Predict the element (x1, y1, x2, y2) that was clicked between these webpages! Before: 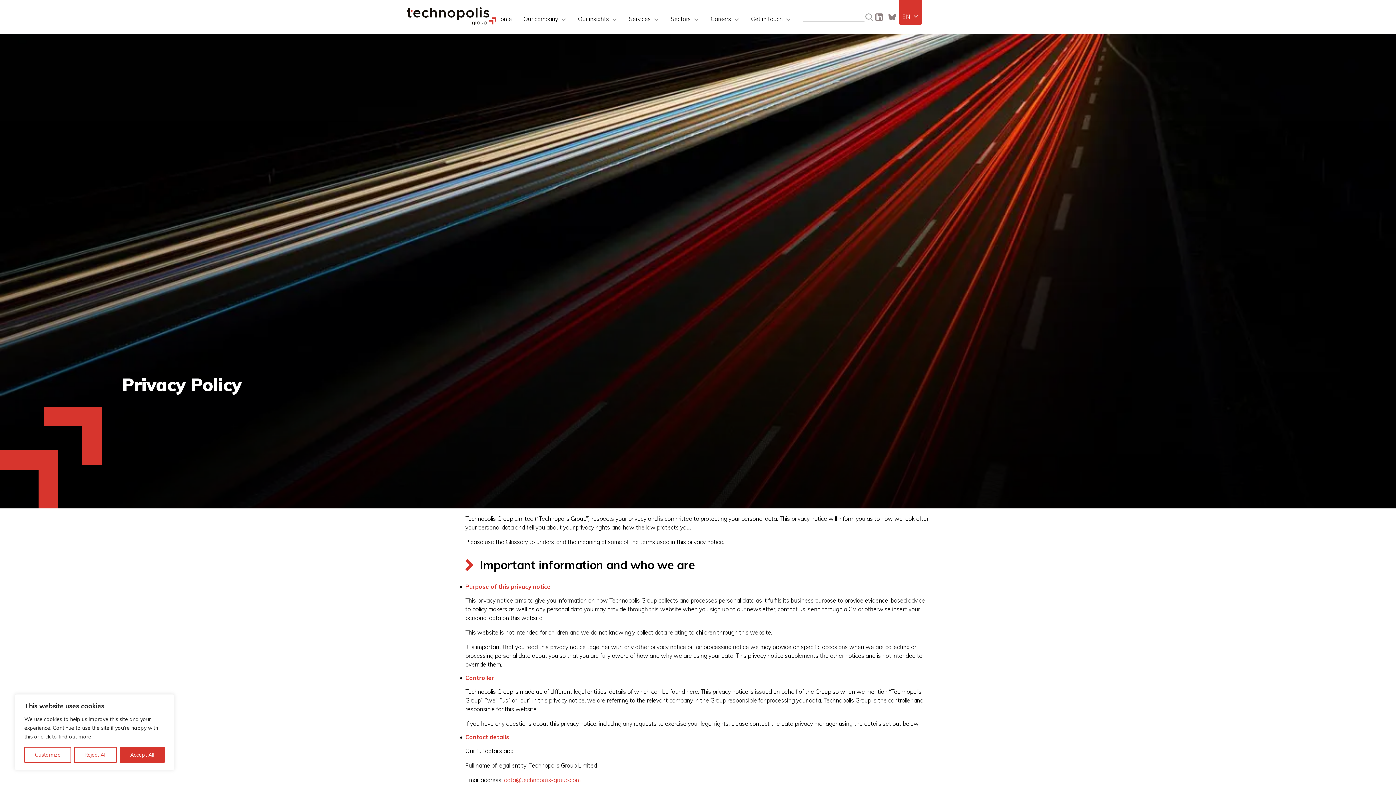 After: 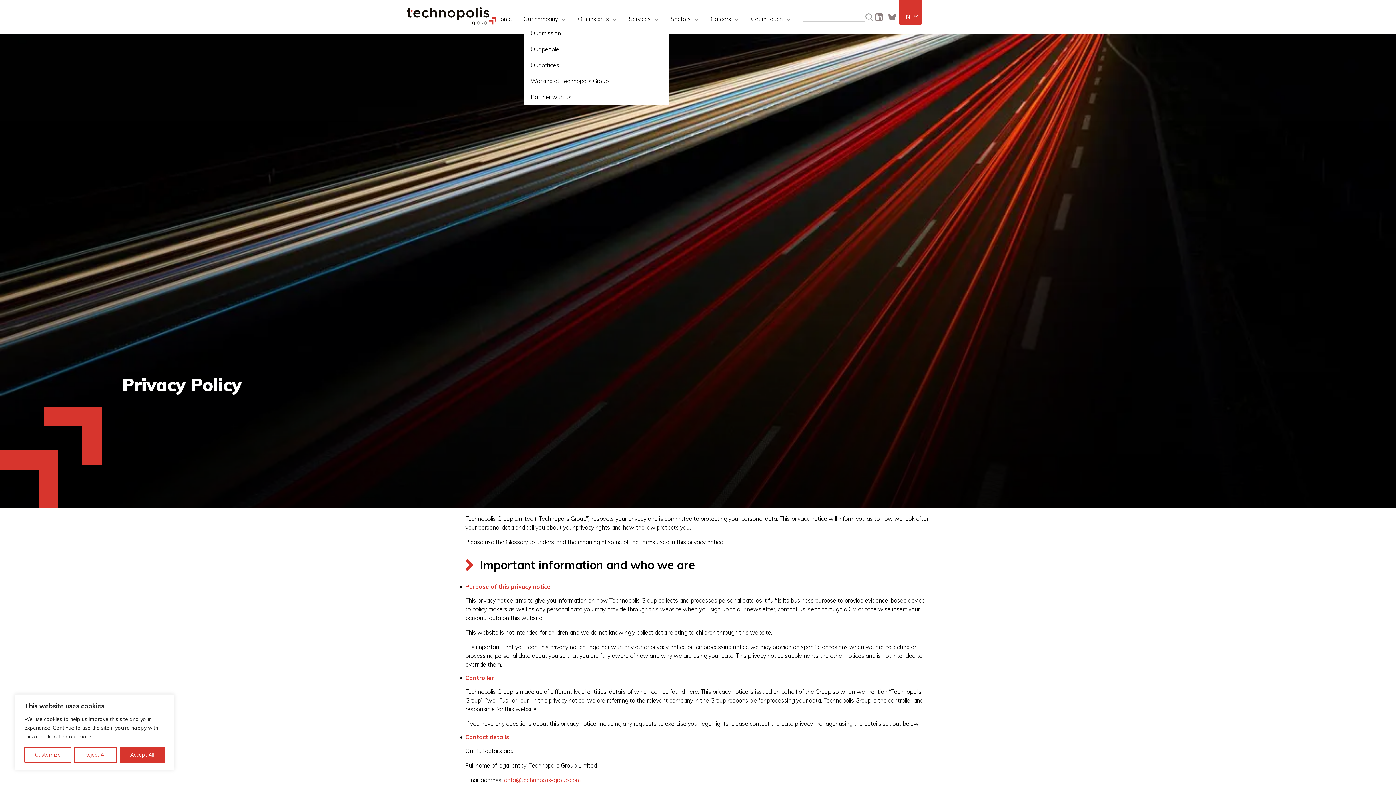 Action: bbox: (523, 8, 566, 29) label: Our company